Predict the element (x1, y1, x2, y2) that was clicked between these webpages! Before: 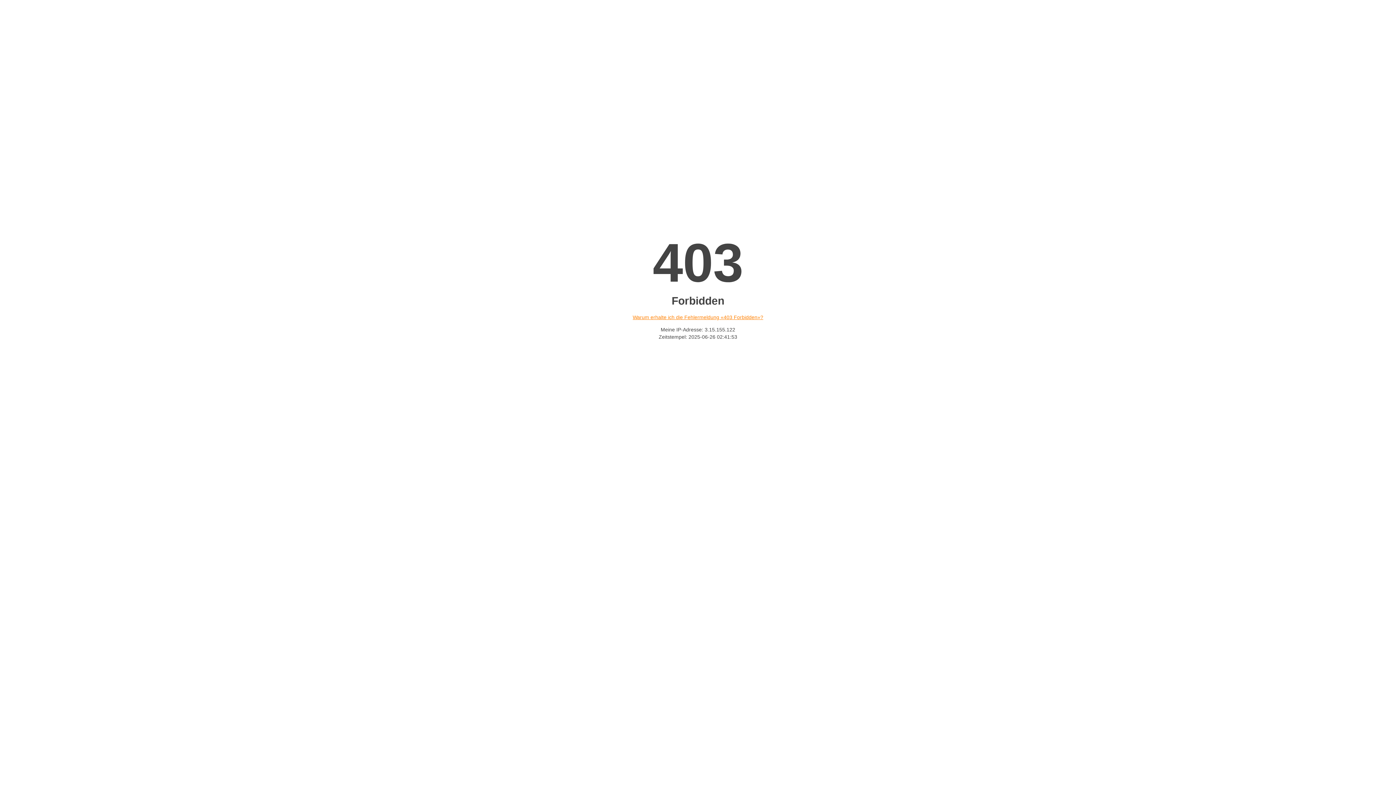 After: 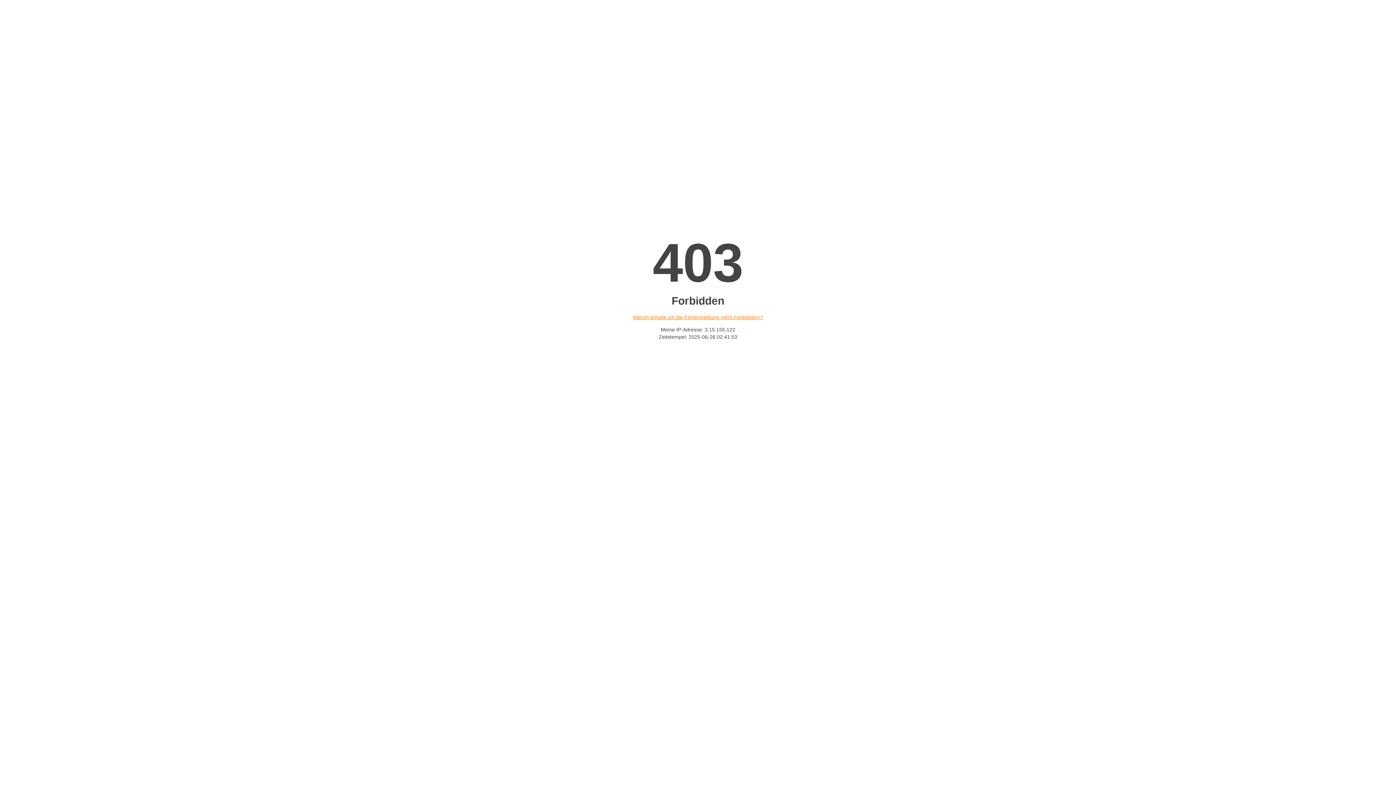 Action: label: Warum erhalte ich die Fehlermeldung «403 Forbidden»? bbox: (632, 314, 763, 320)